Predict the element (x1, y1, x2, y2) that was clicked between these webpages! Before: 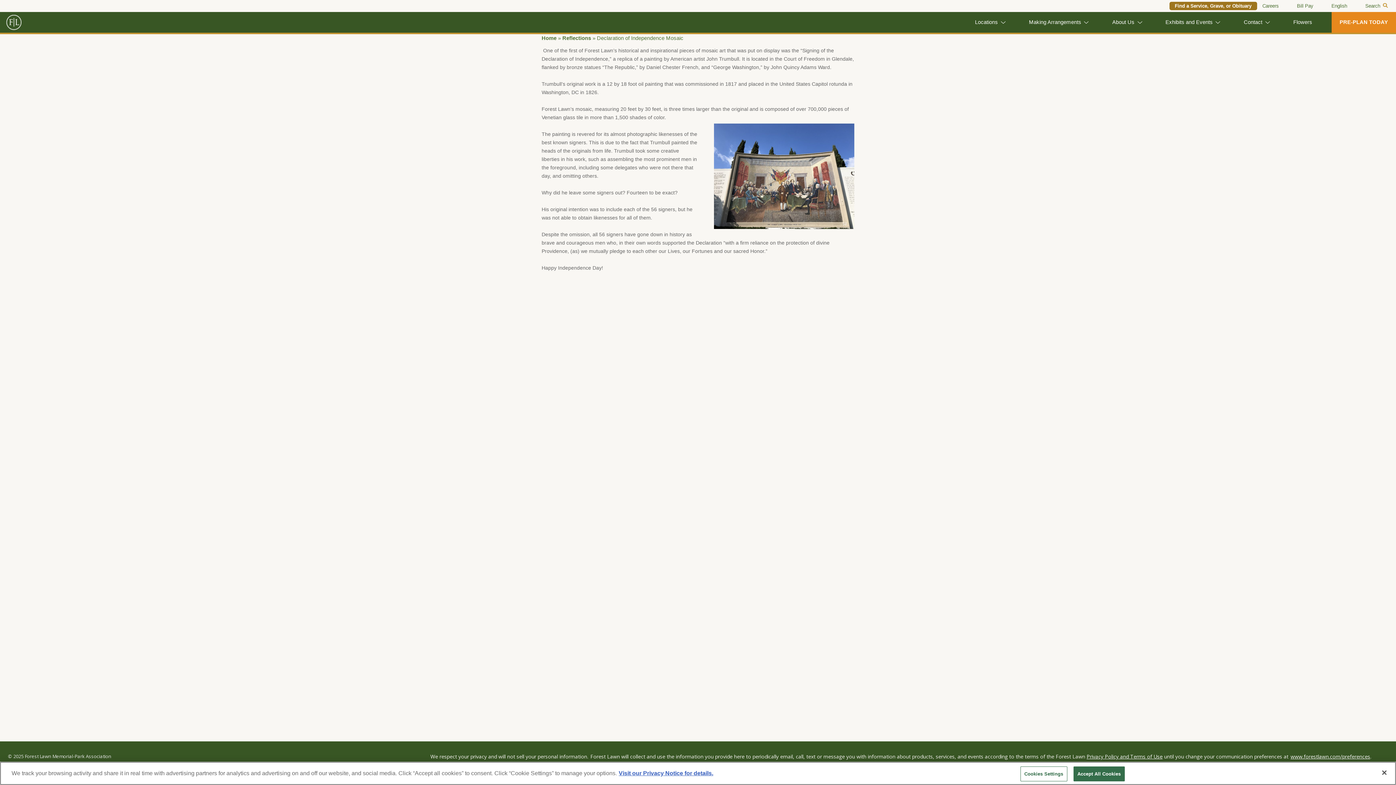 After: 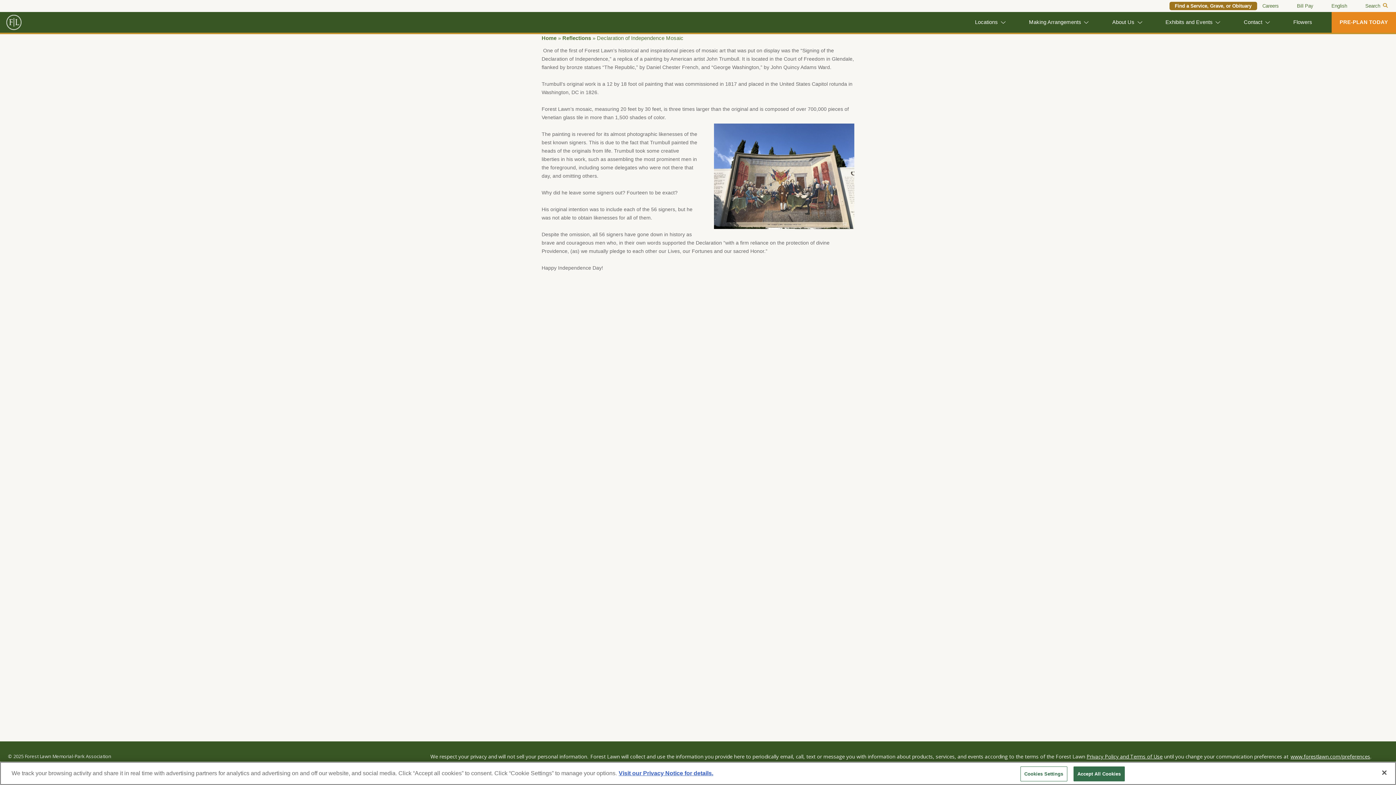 Action: label: English bbox: (1331, 1, 1347, 10)